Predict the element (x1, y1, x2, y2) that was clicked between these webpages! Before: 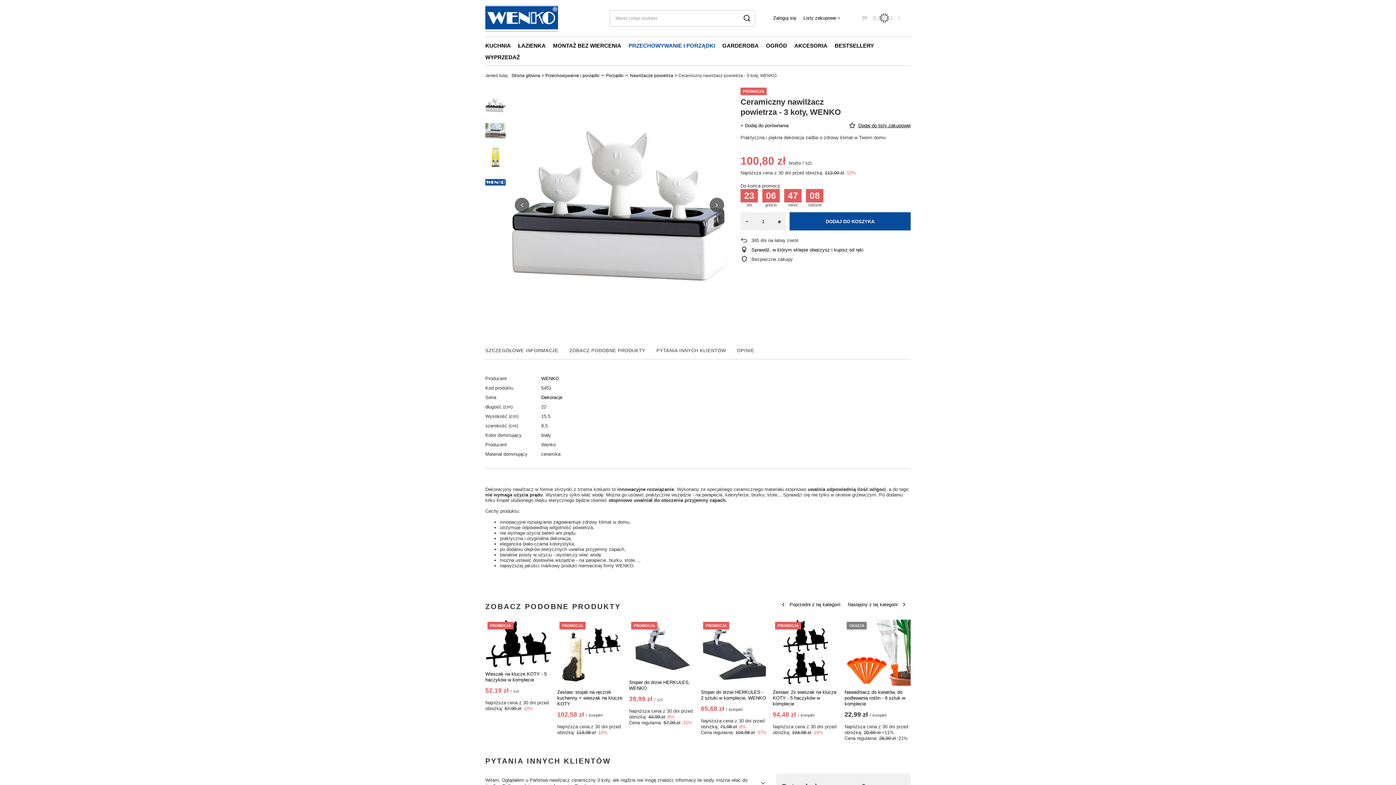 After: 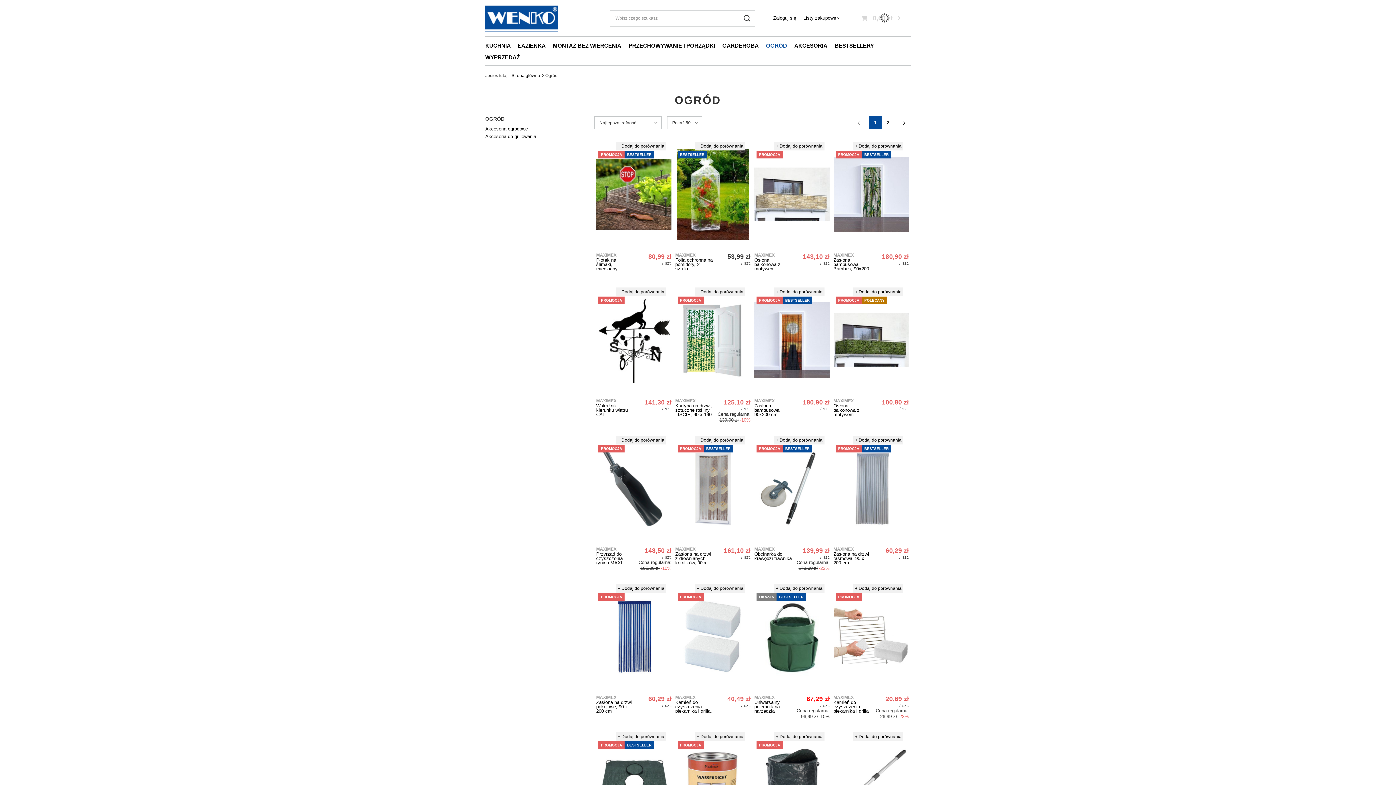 Action: bbox: (762, 40, 790, 52) label: OGRÓD